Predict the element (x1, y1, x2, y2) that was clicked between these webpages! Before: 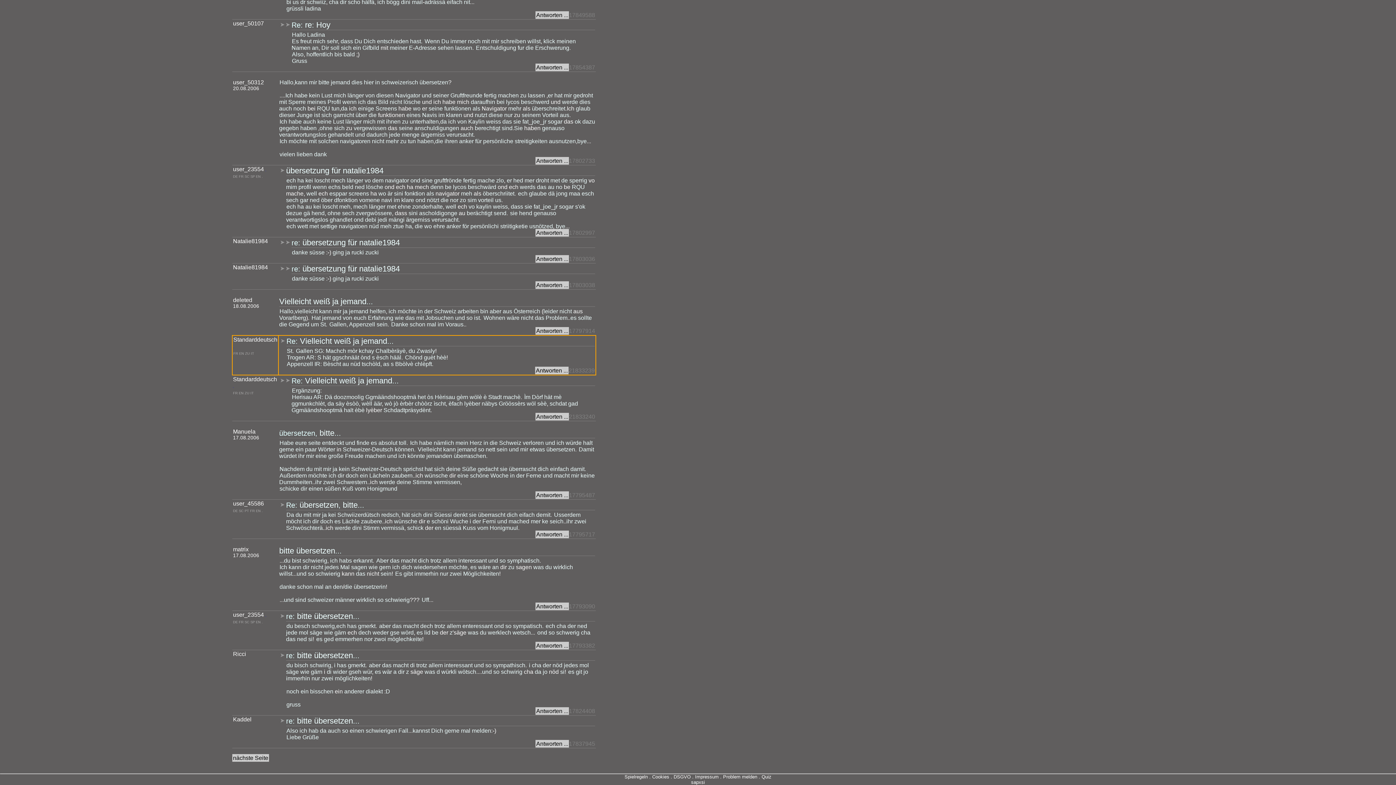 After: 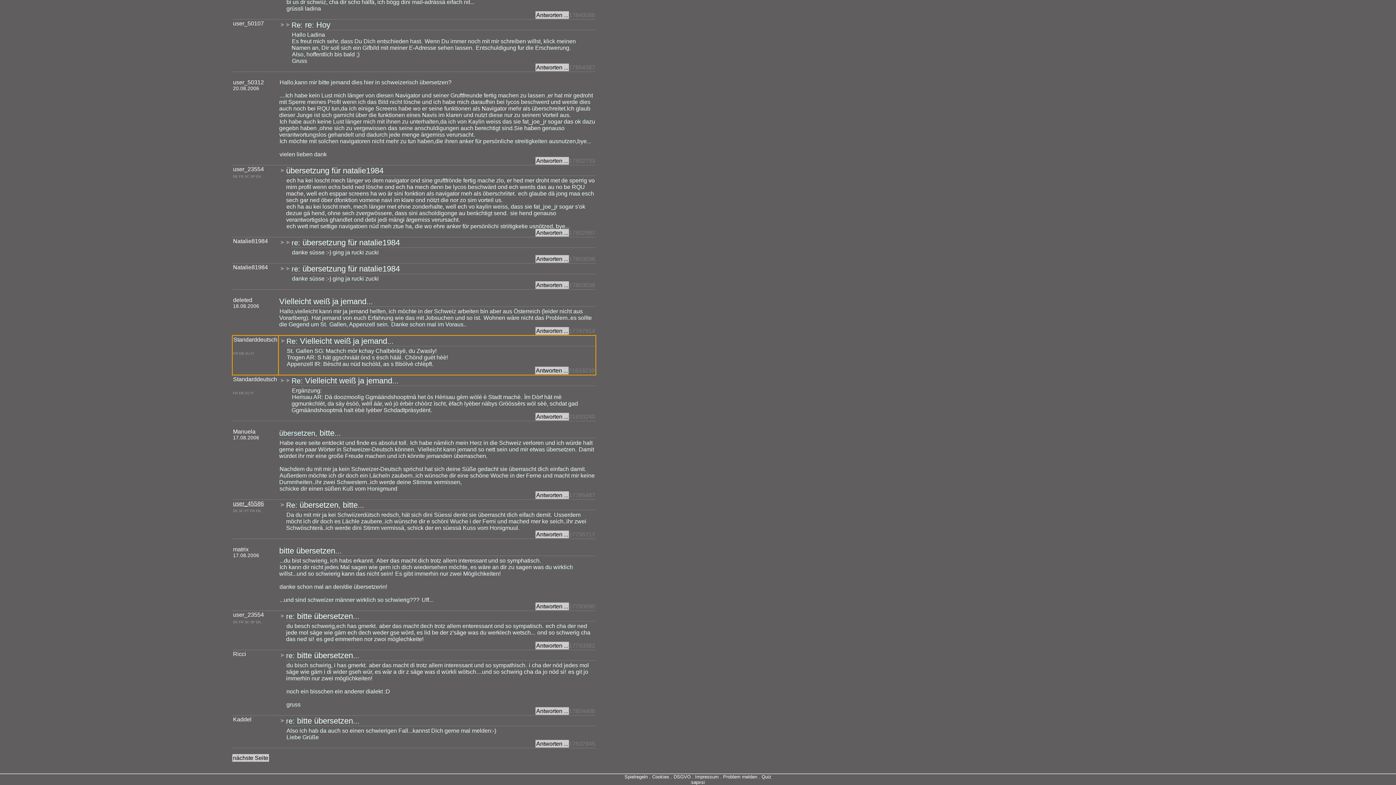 Action: bbox: (233, 500, 264, 506) label: user_45586